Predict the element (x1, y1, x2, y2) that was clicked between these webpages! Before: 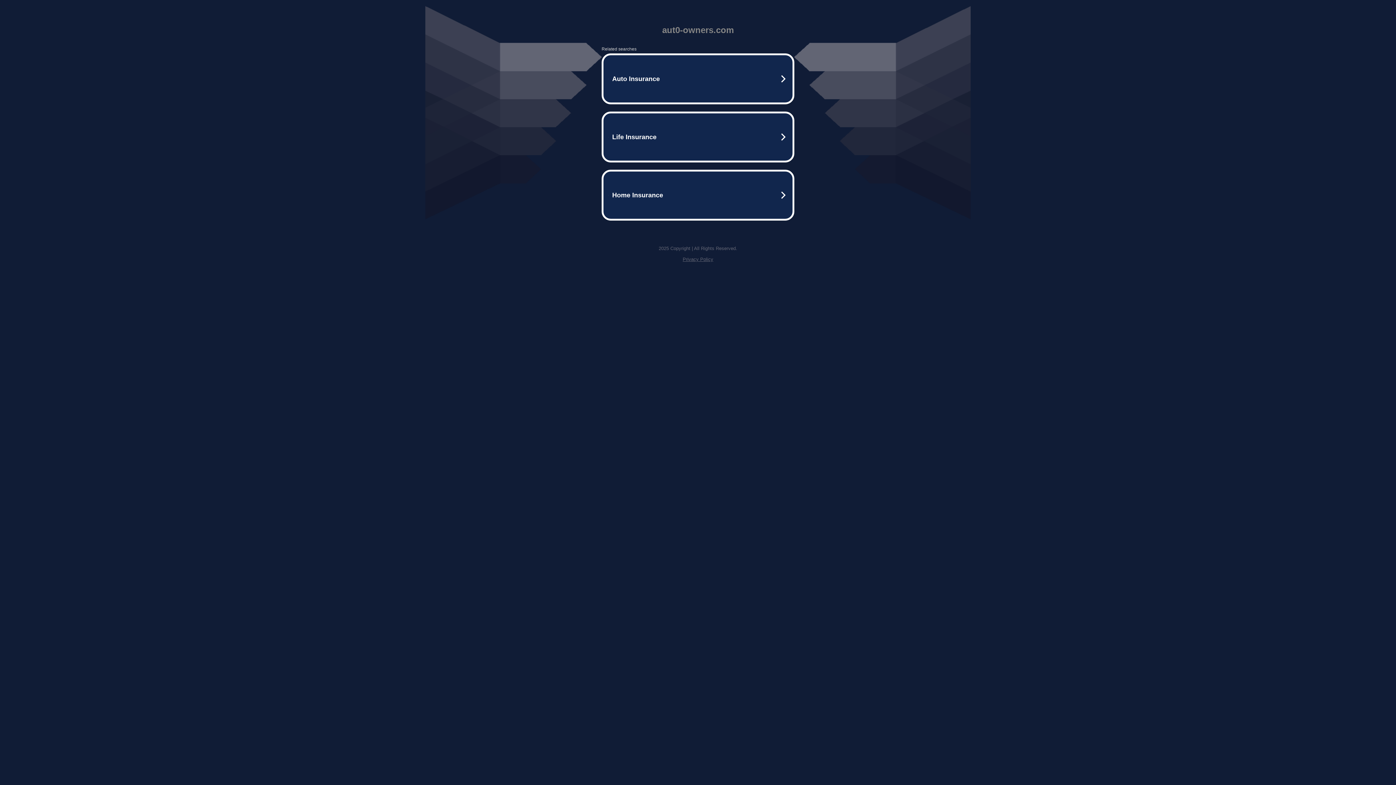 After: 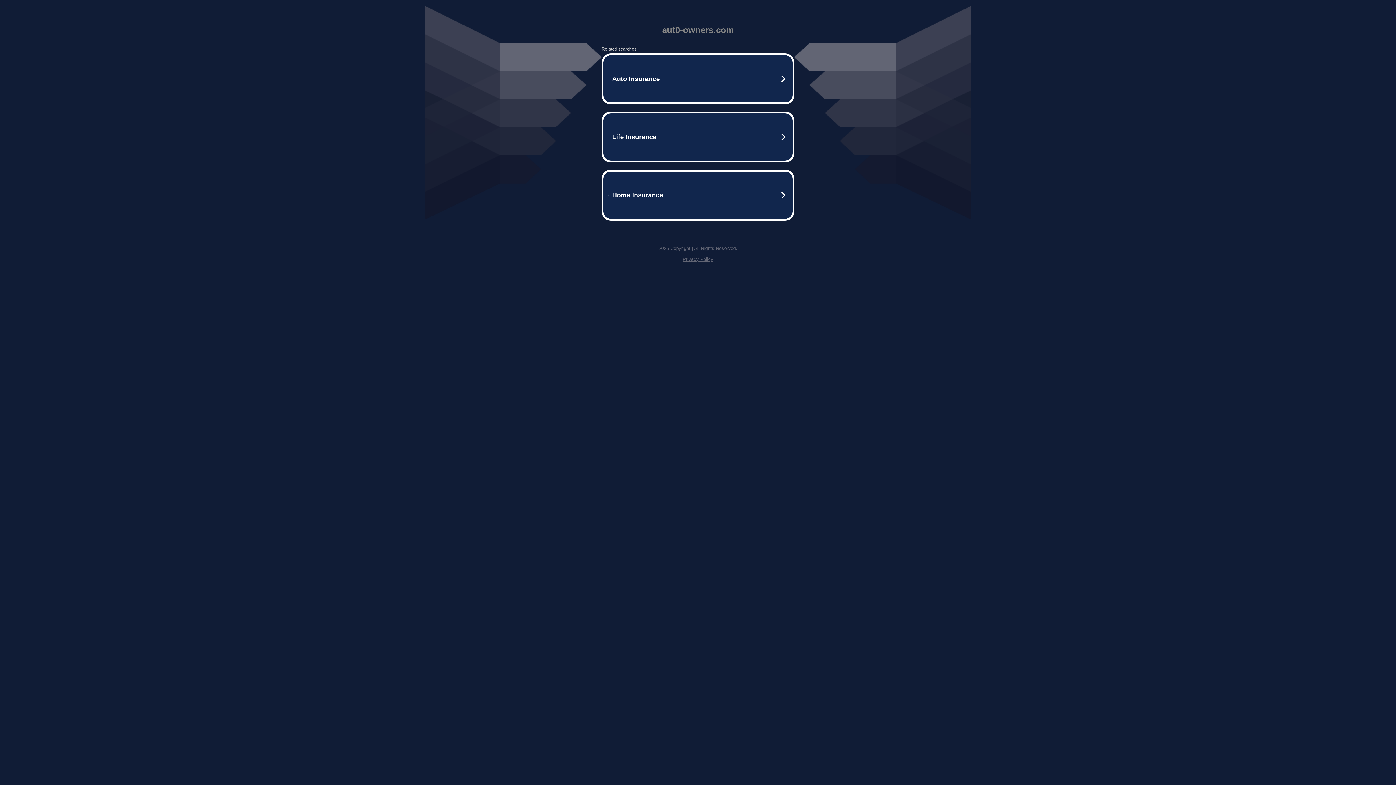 Action: label: Privacy Policy bbox: (682, 256, 713, 262)